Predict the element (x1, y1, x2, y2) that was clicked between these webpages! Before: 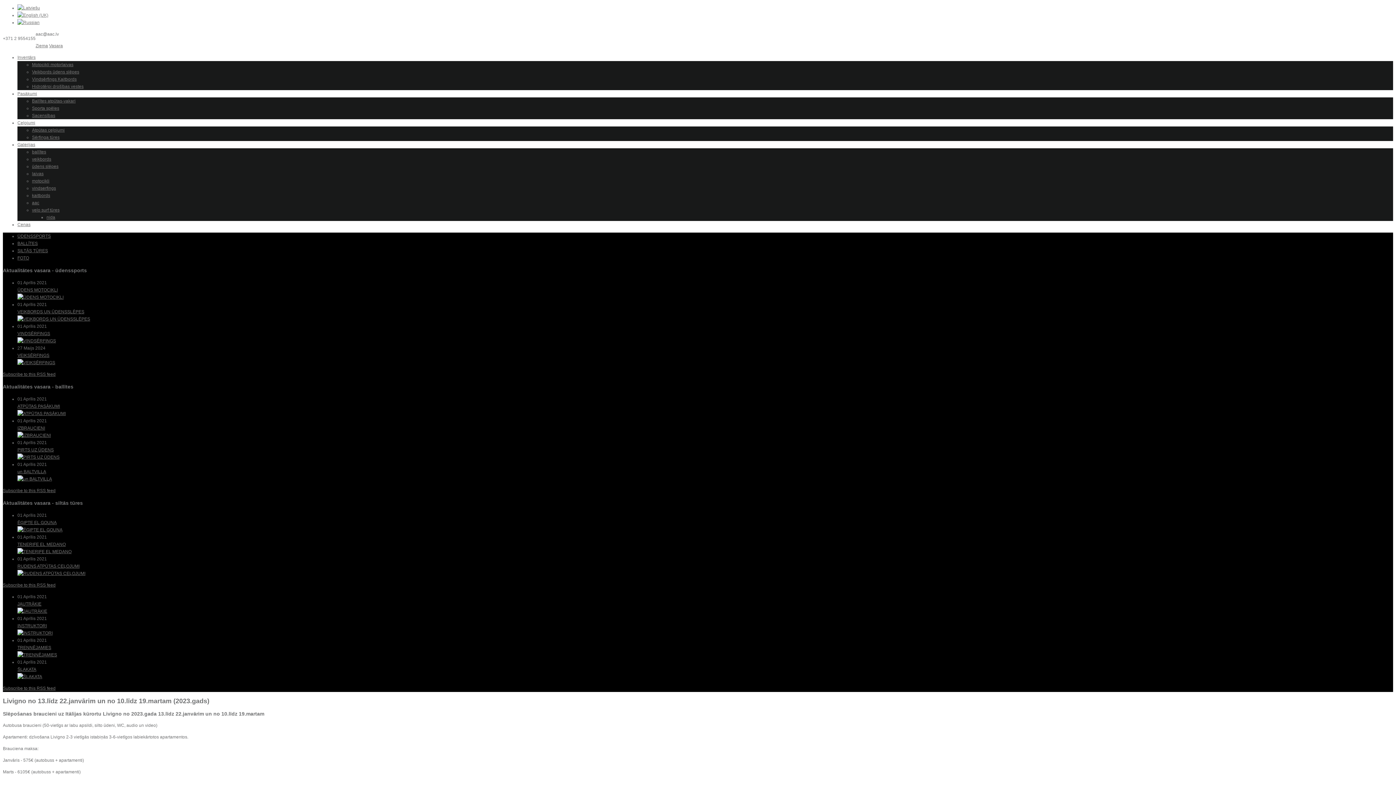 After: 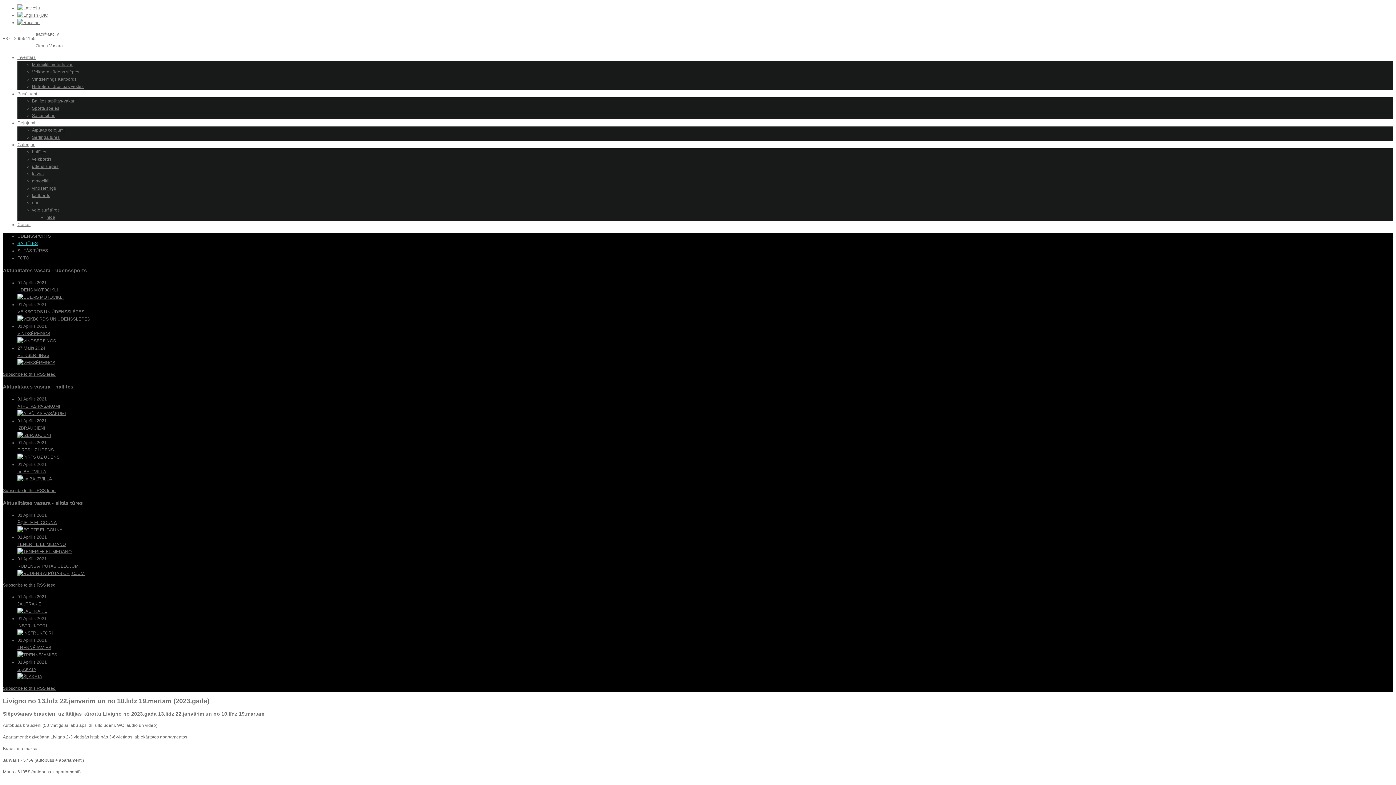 Action: bbox: (17, 241, 37, 246) label: BALLĪTES